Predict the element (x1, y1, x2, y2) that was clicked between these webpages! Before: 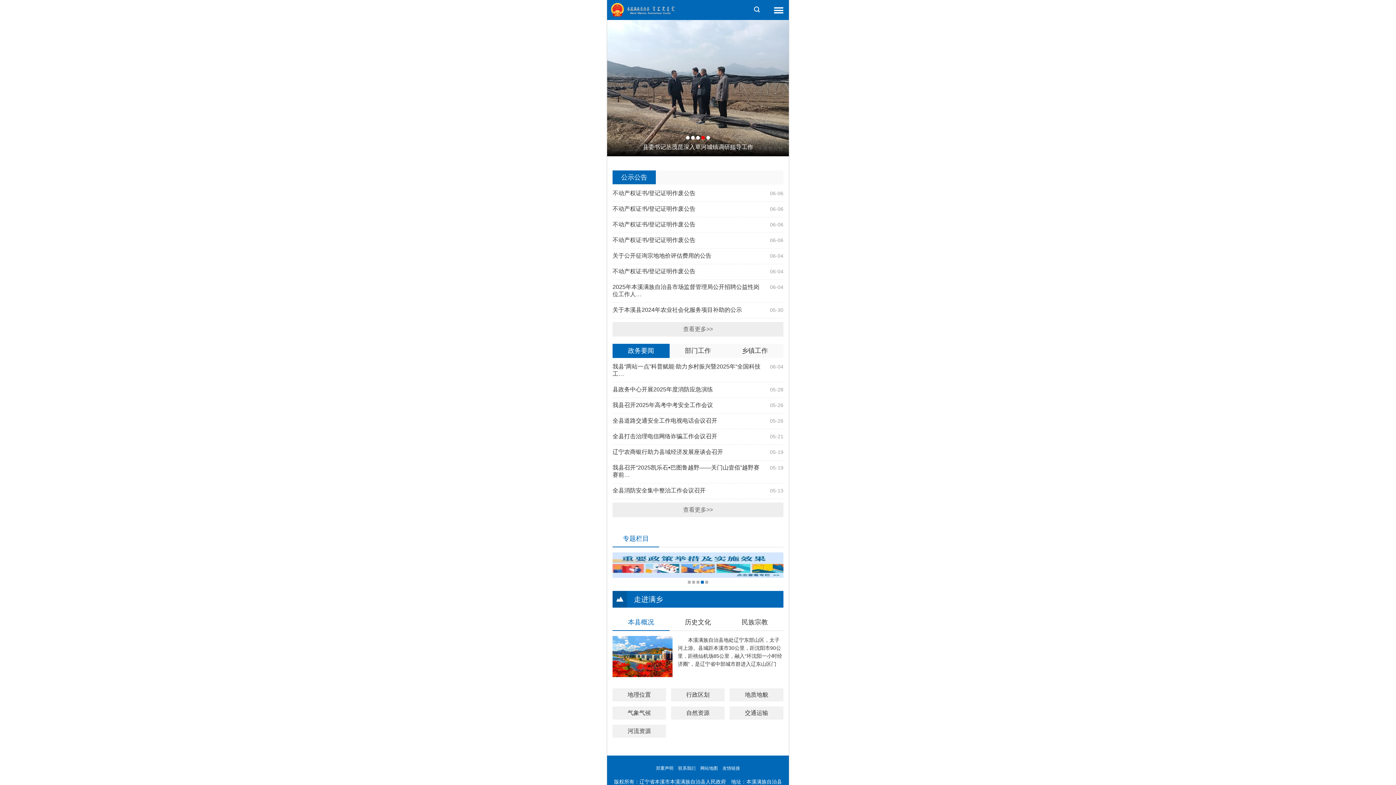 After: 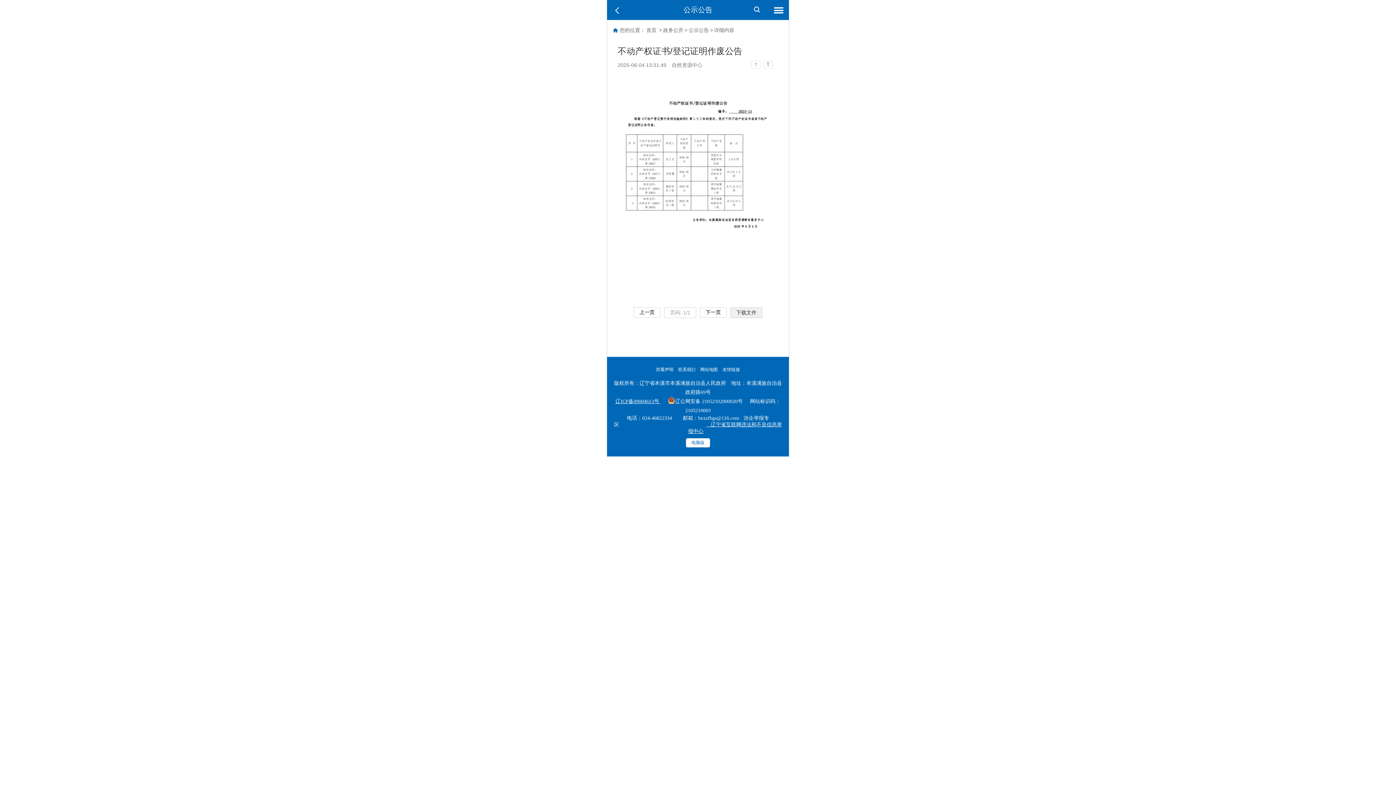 Action: bbox: (612, 243, 695, 249) label: 不动产权证书/登记证明作废公告